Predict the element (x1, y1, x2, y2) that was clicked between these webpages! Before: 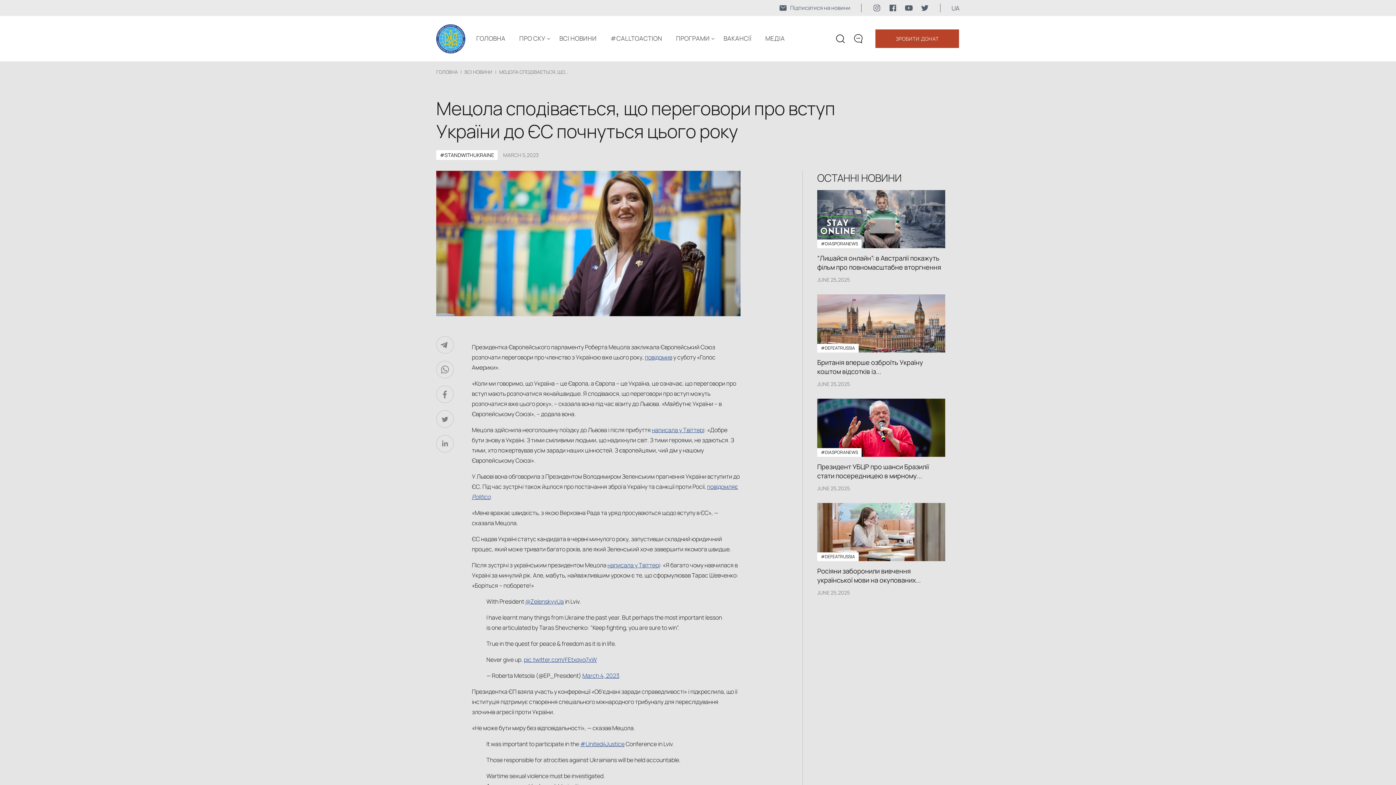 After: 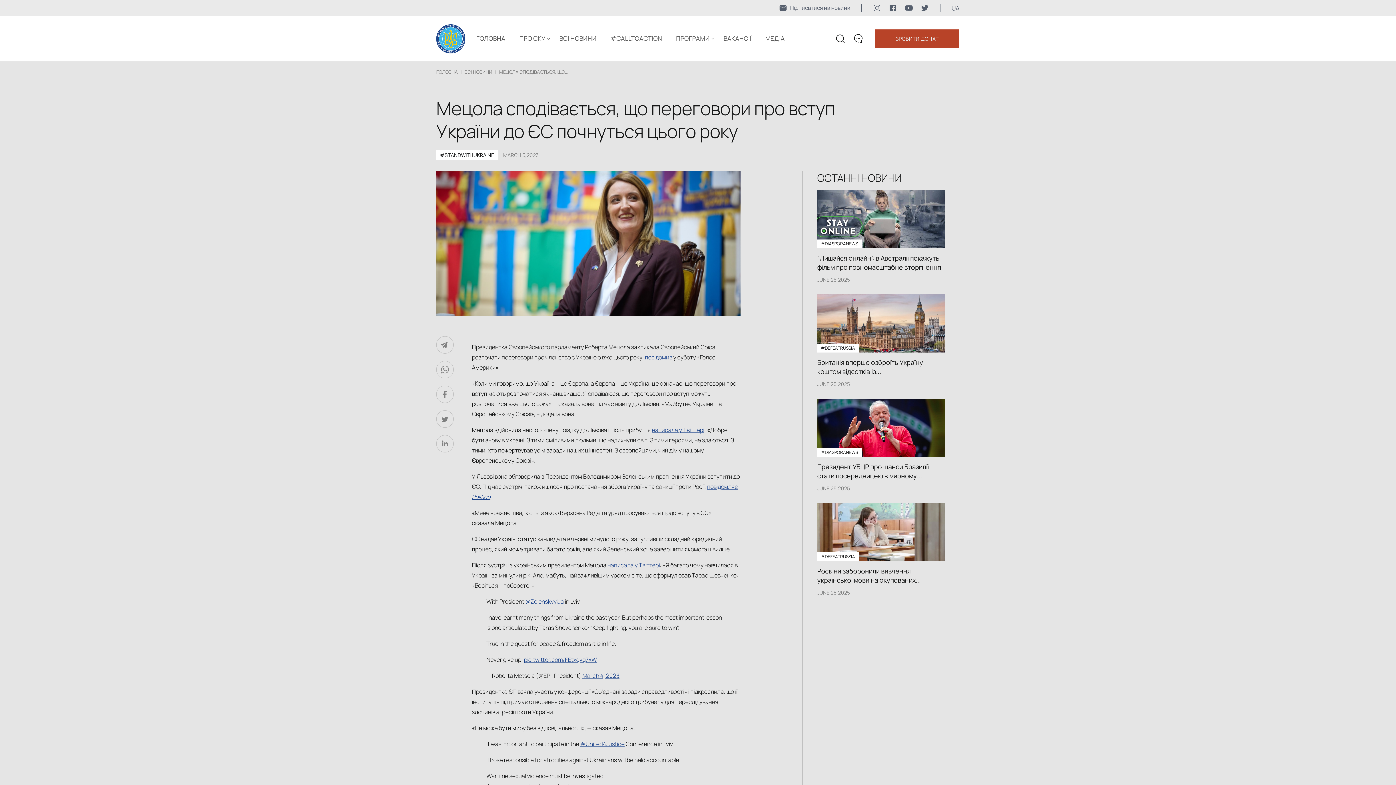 Action: bbox: (920, 3, 929, 12)